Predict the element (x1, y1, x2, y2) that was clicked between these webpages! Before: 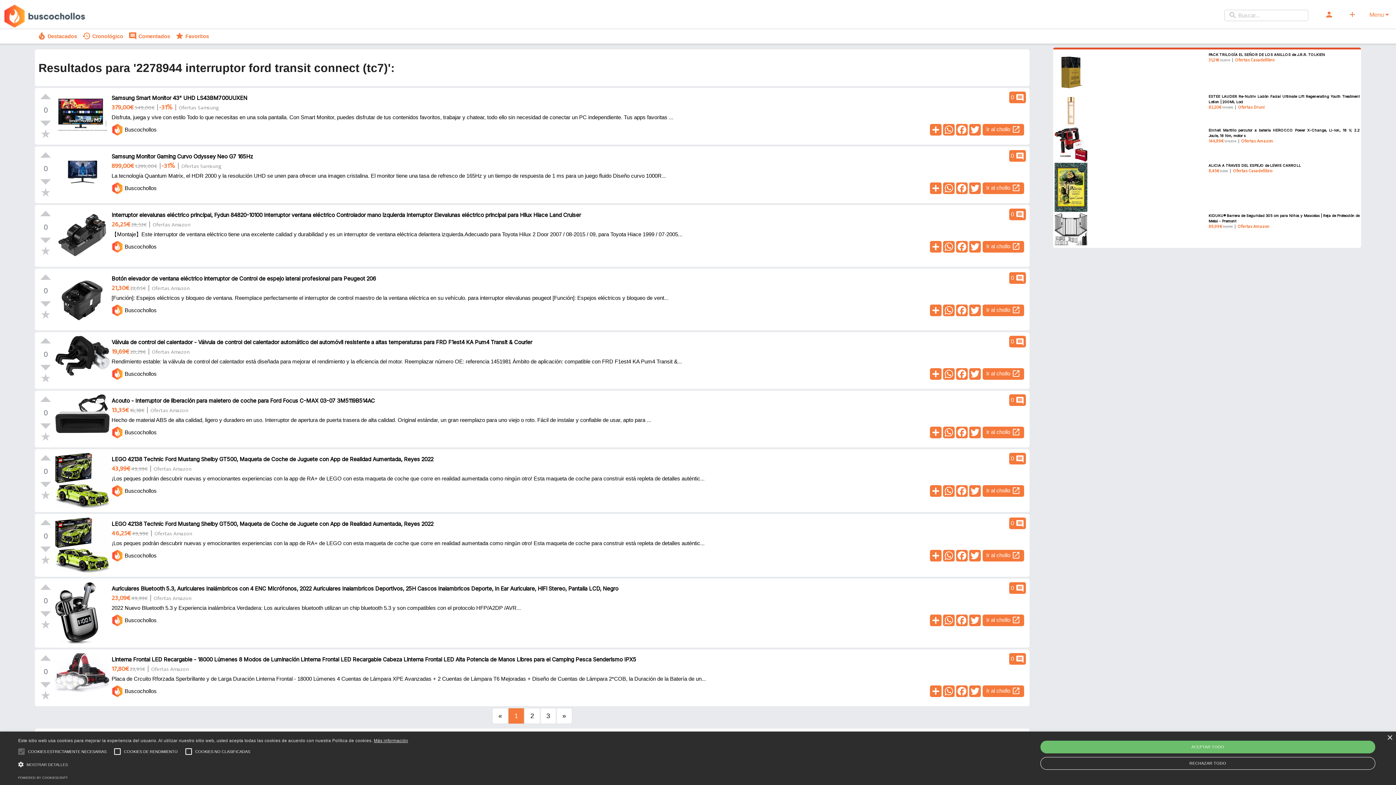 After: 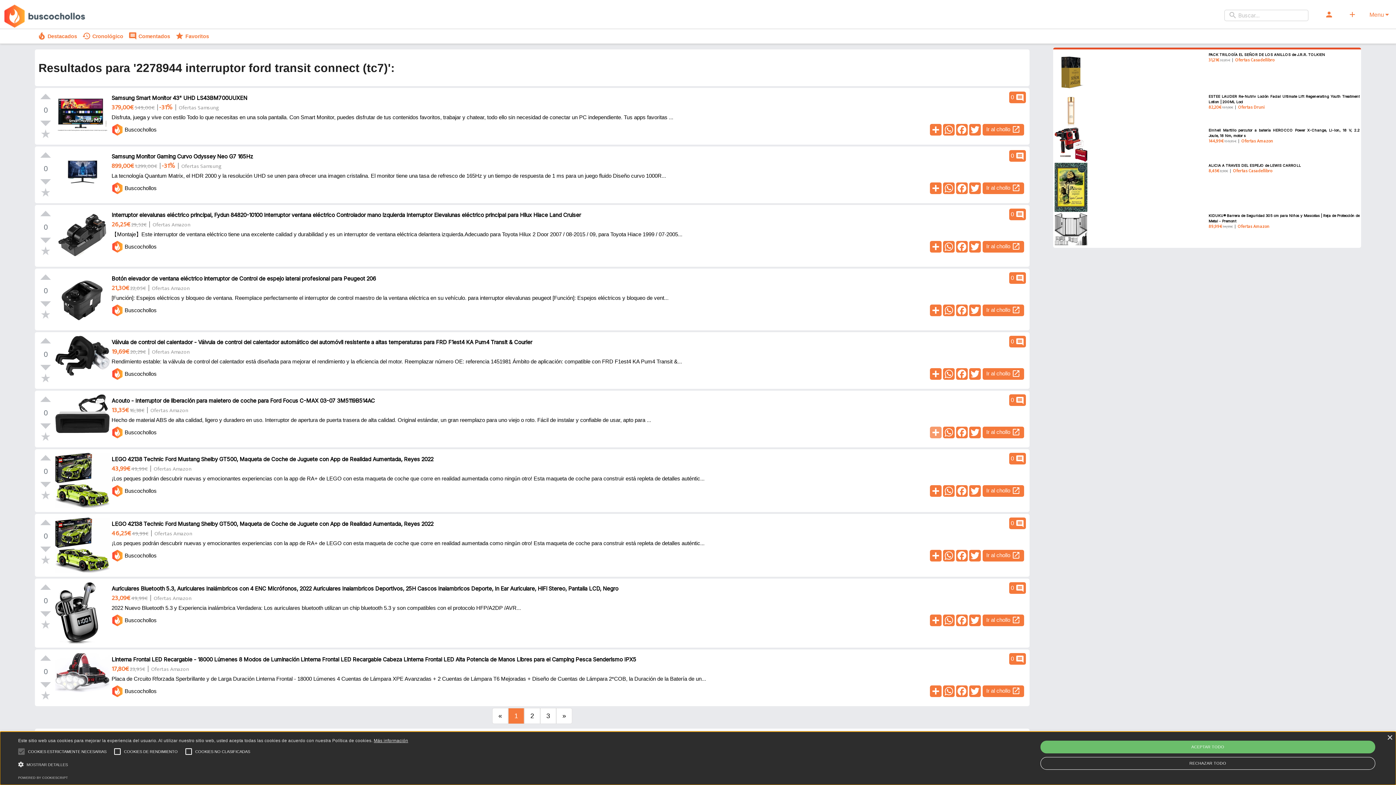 Action: bbox: (930, 429, 941, 435)